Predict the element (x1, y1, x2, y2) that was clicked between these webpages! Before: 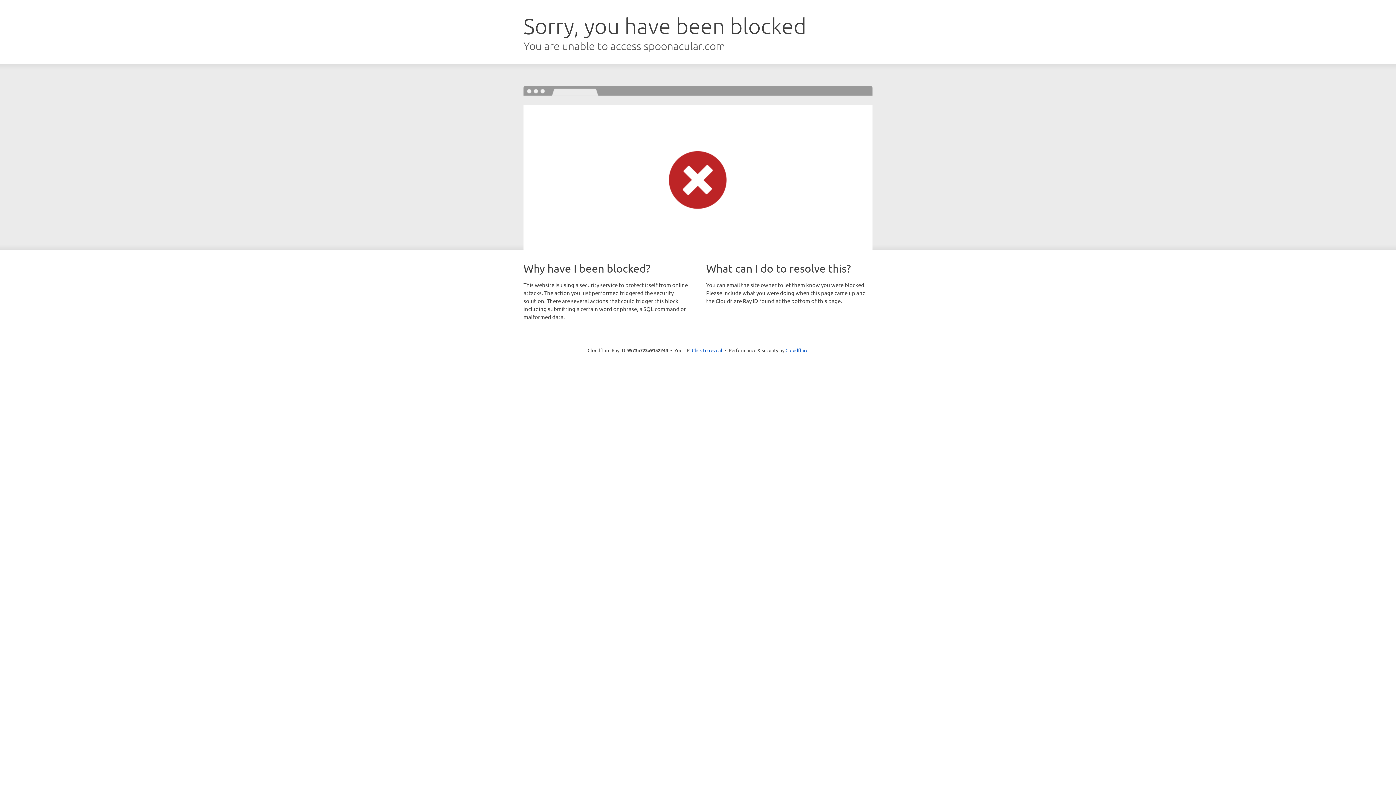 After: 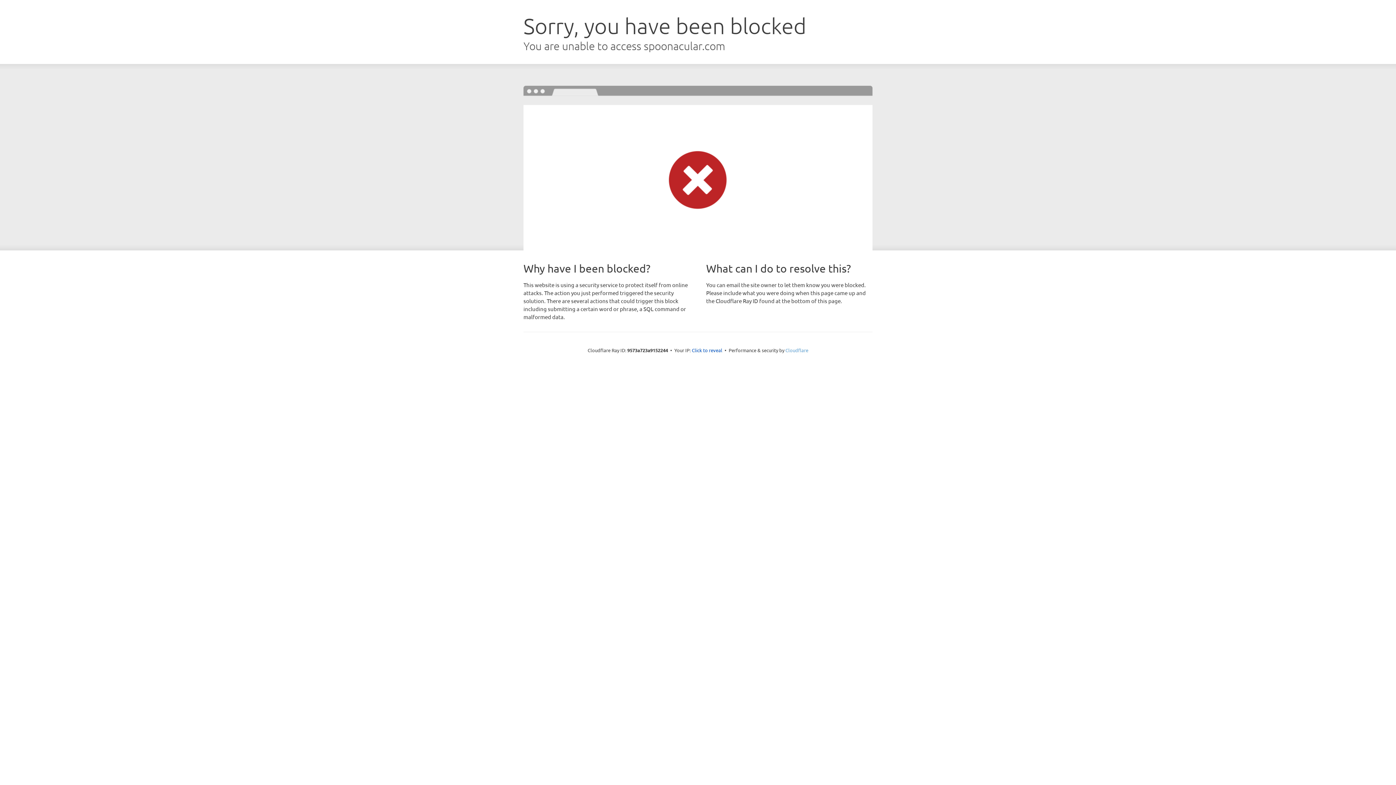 Action: label: Cloudflare bbox: (785, 347, 808, 353)